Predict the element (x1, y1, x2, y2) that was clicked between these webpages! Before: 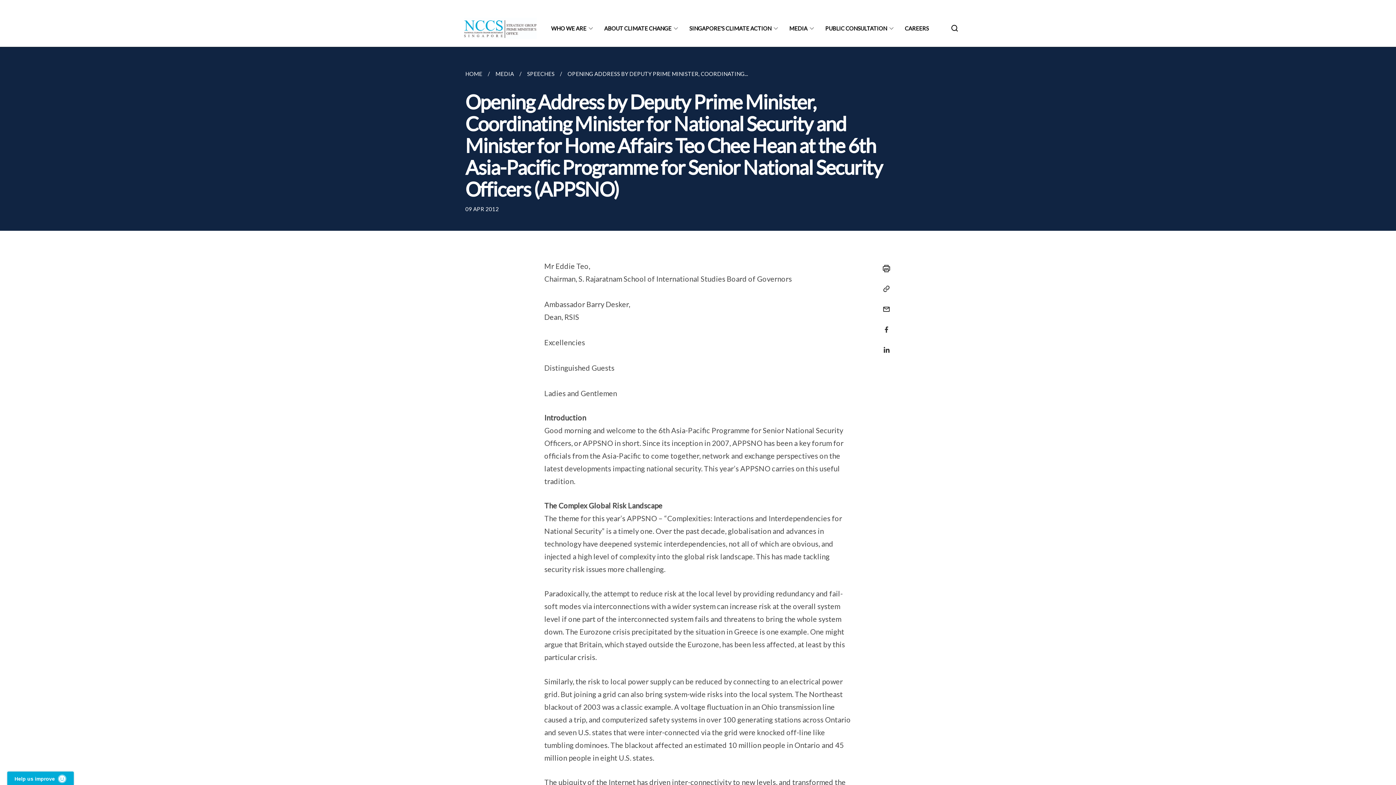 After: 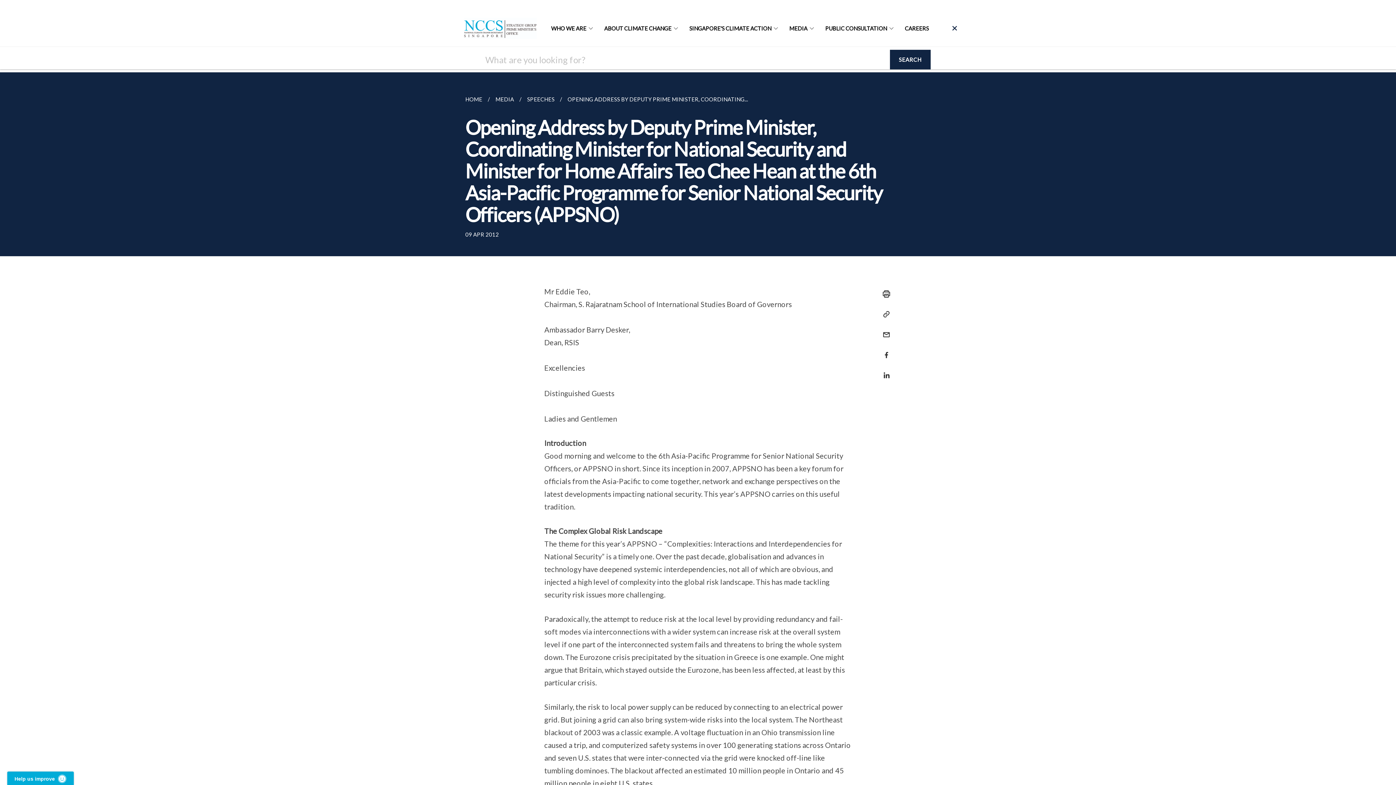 Action: bbox: (943, 15, 966, 41)